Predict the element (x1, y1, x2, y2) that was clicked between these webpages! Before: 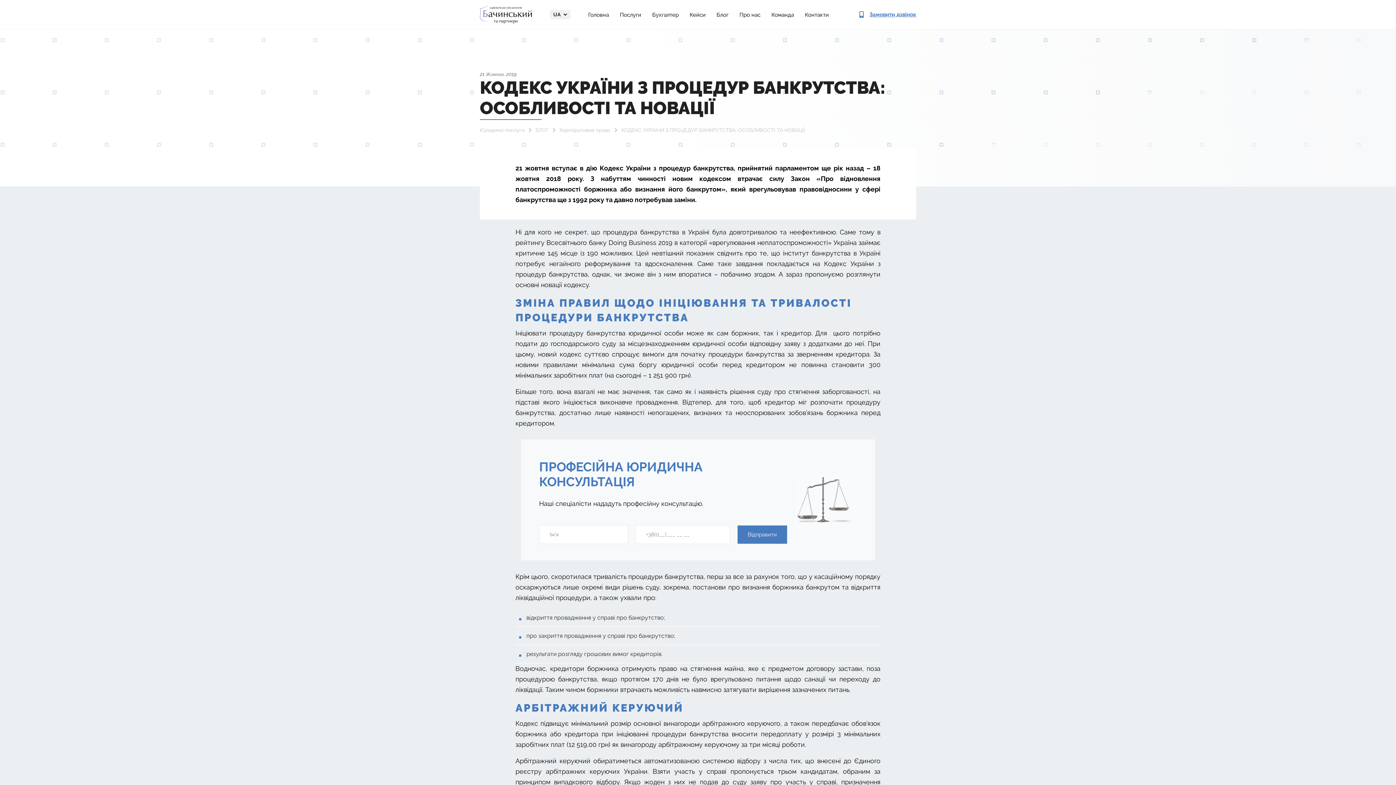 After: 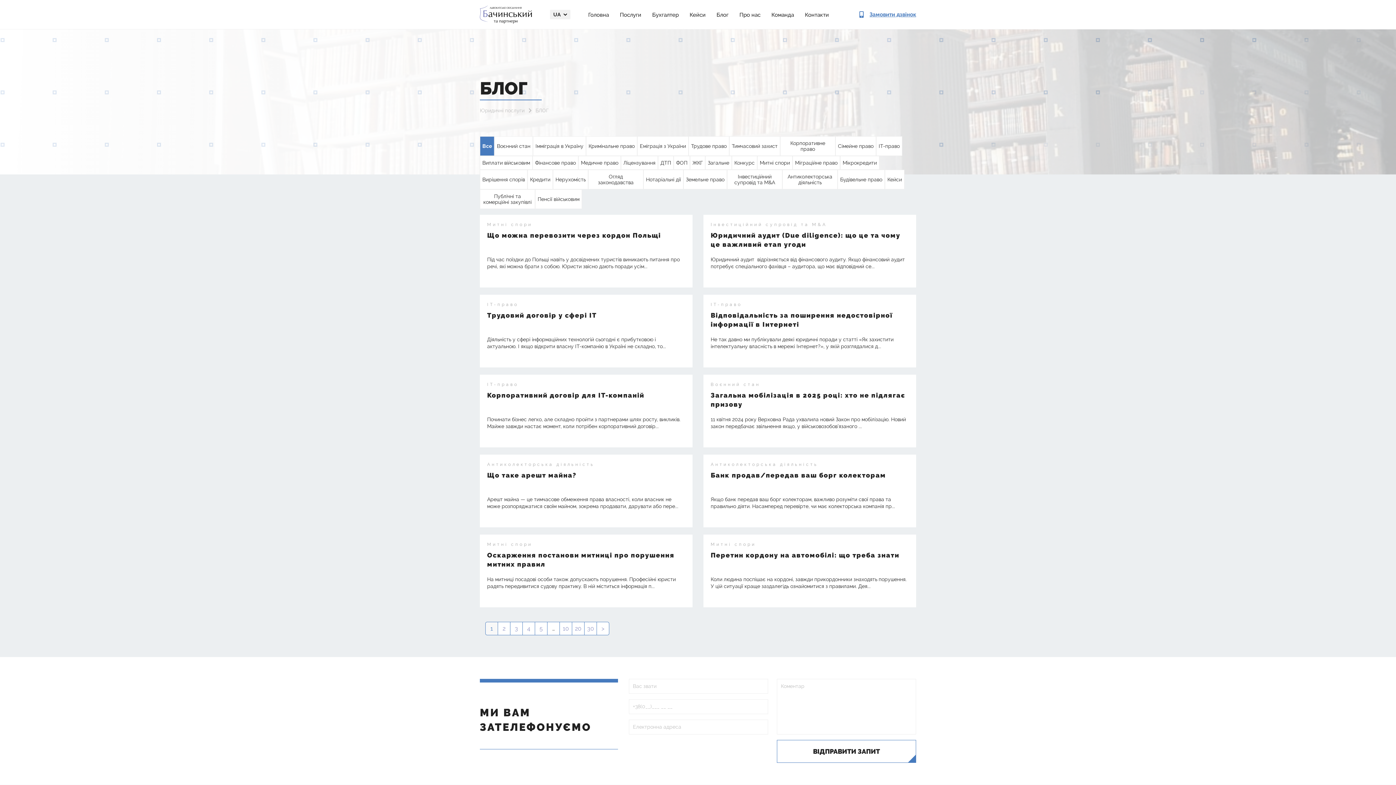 Action: label: БЛОГ bbox: (535, 127, 559, 133)